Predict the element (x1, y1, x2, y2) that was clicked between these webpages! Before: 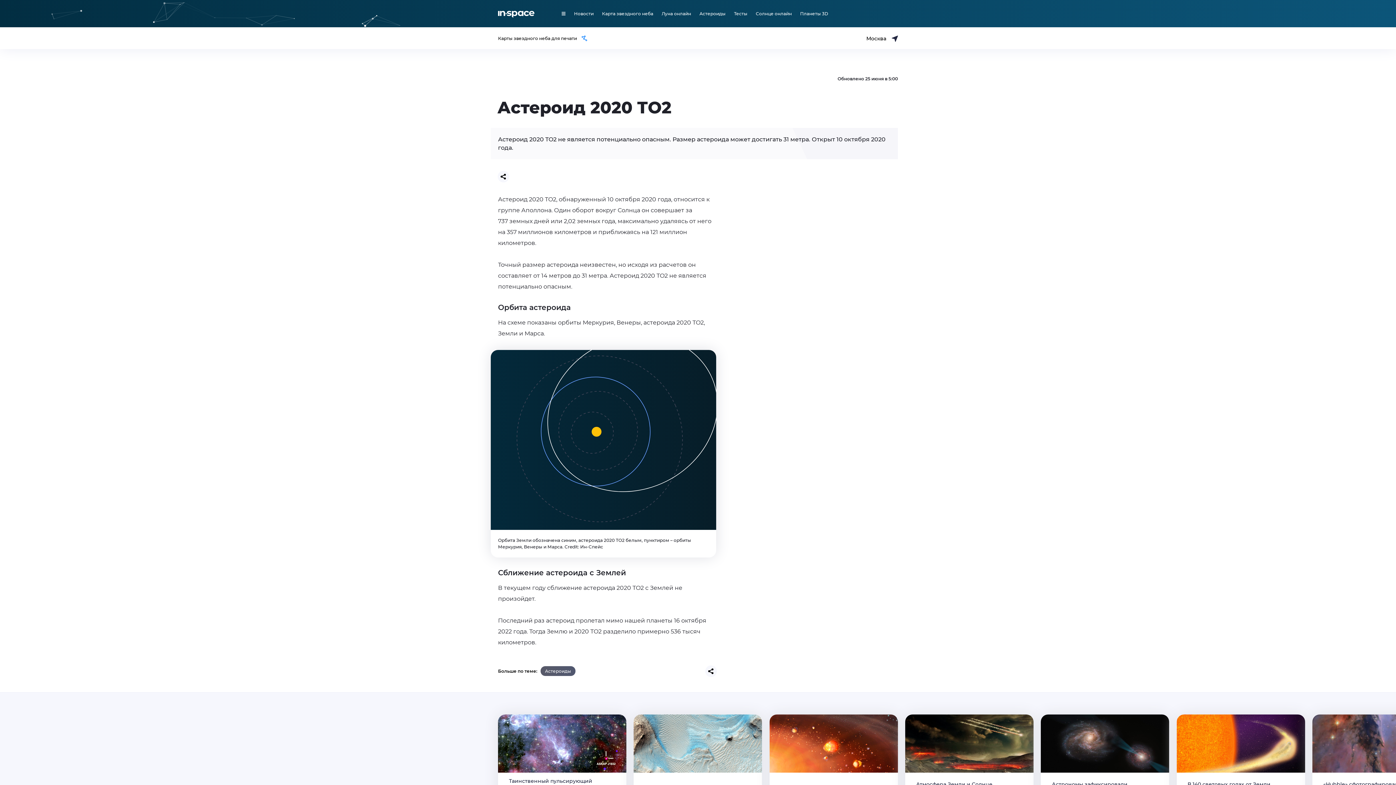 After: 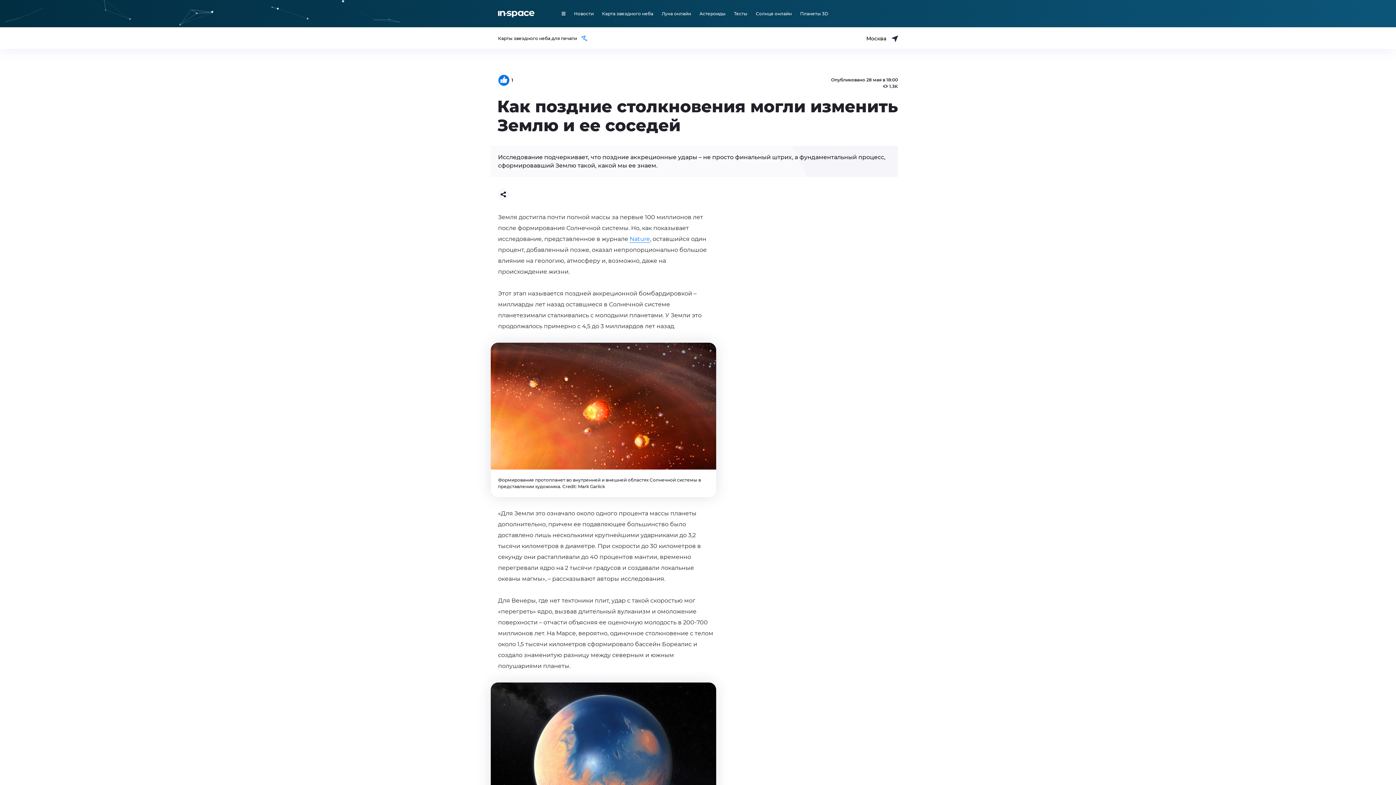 Action: bbox: (769, 714, 905, 813) label: Как поздние столкновения могли изменить Землю и ее соседей